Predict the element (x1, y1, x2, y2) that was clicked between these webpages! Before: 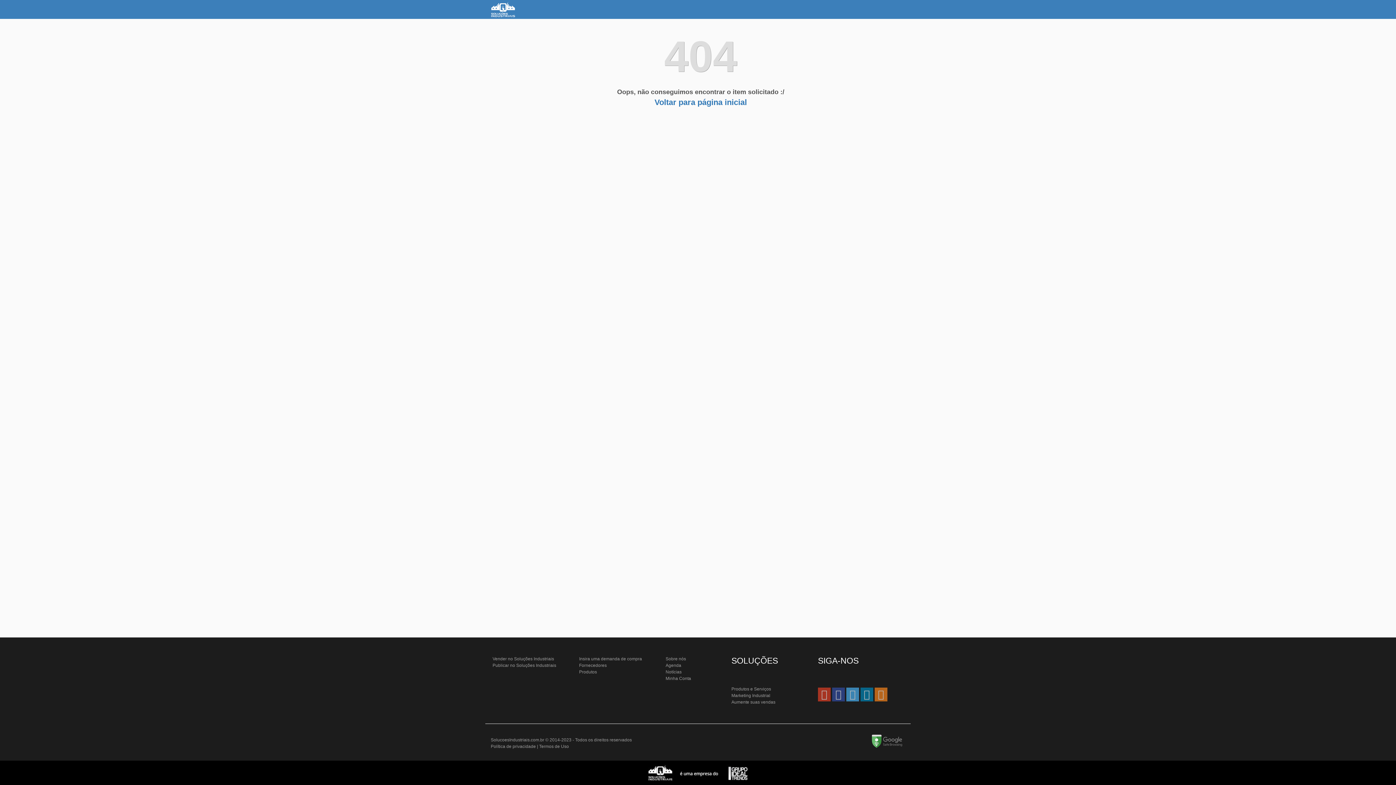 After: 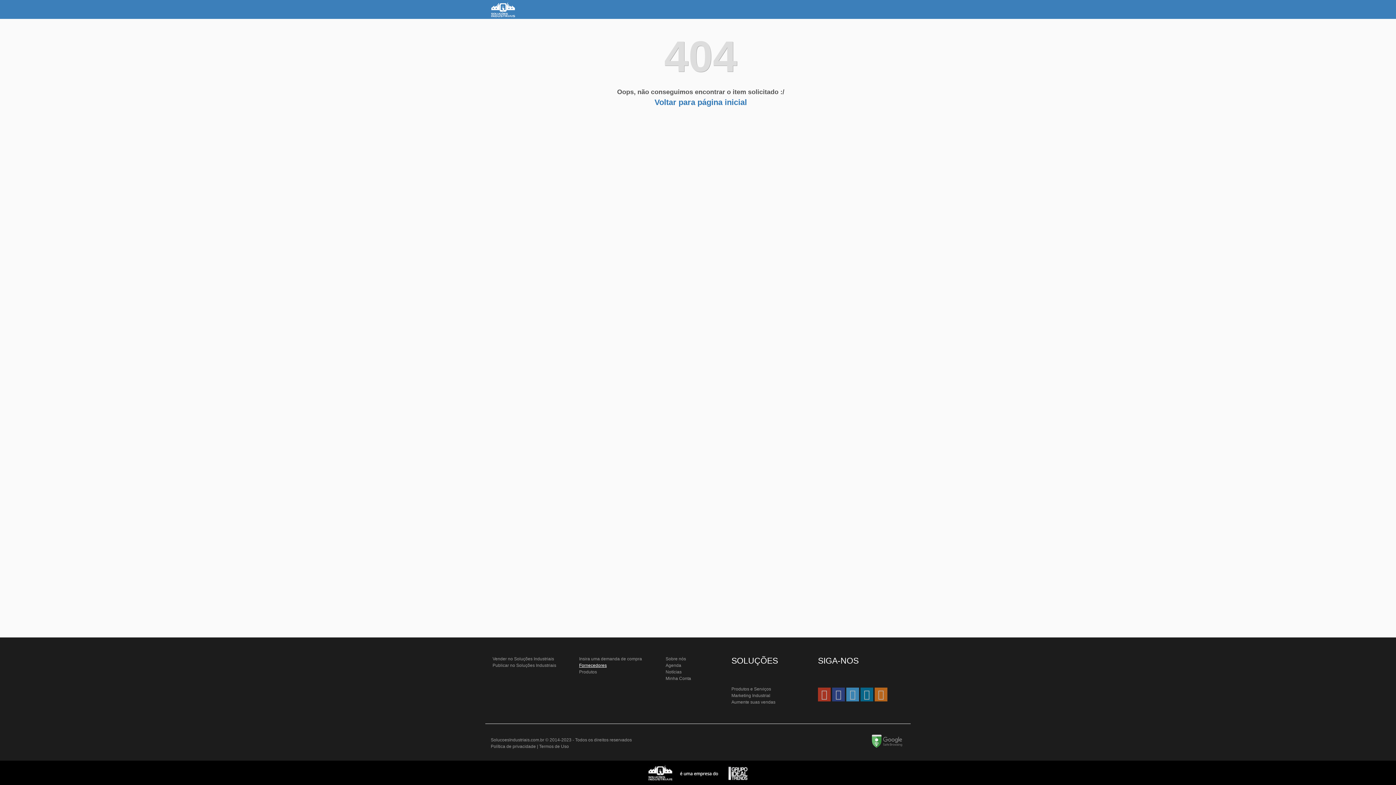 Action: bbox: (579, 663, 606, 668) label: Fornecedores